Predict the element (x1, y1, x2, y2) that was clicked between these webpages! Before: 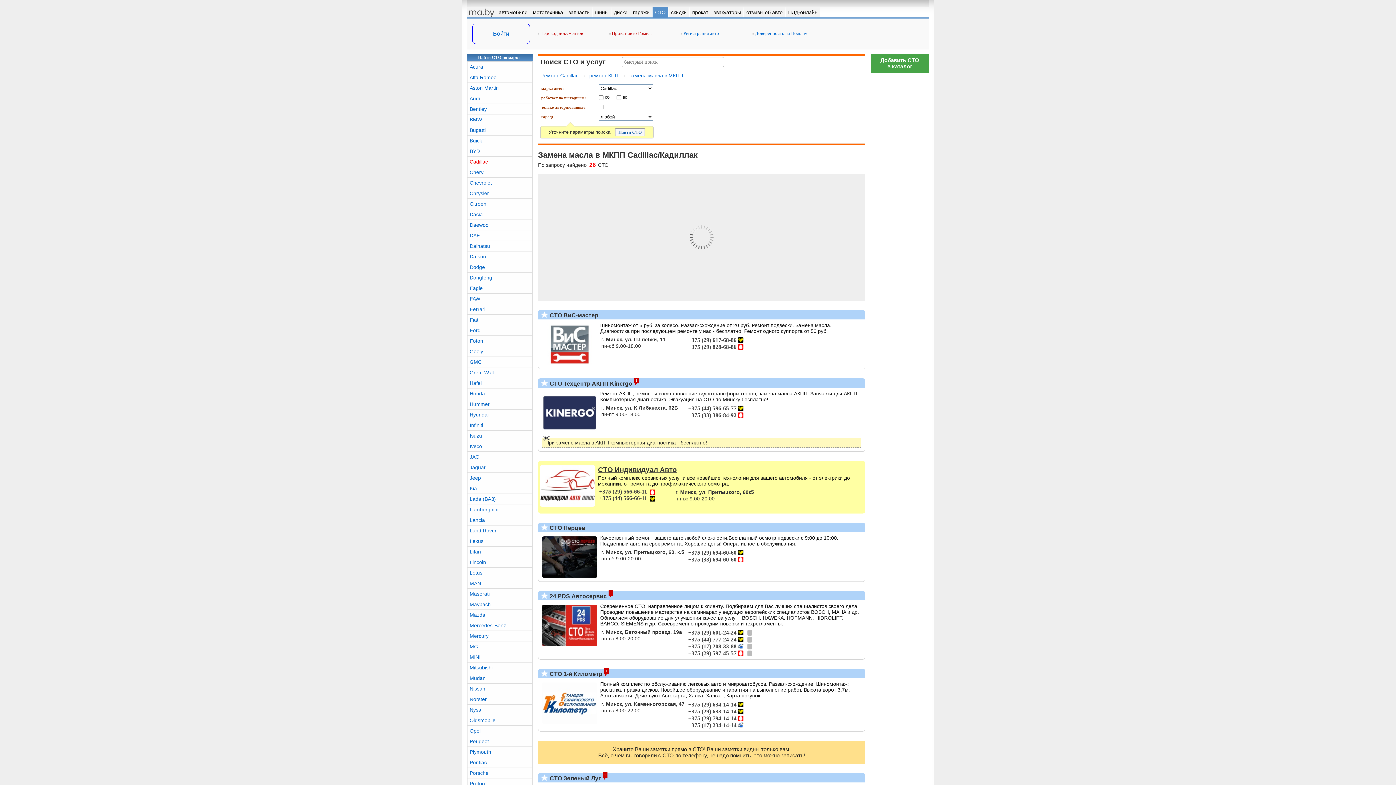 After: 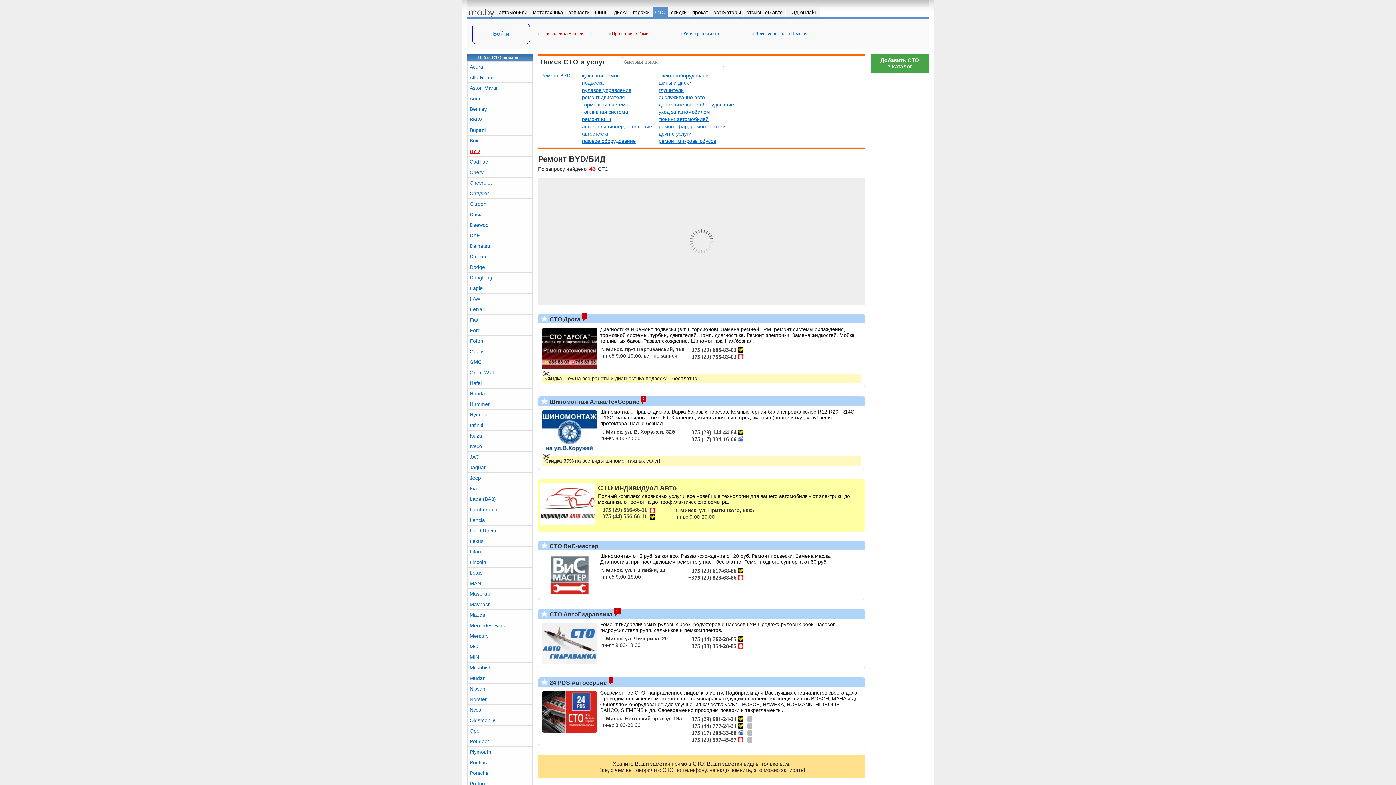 Action: label: BYD bbox: (469, 148, 480, 154)